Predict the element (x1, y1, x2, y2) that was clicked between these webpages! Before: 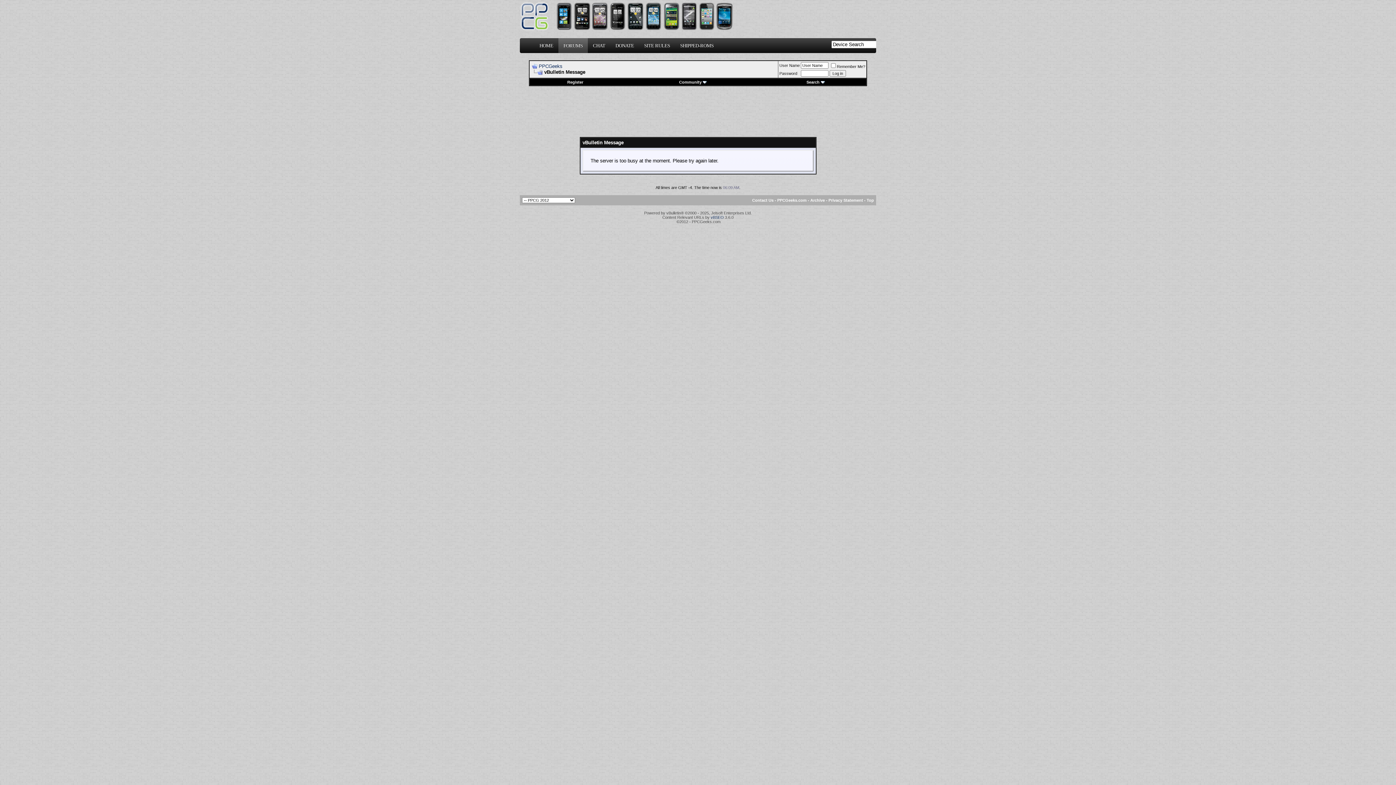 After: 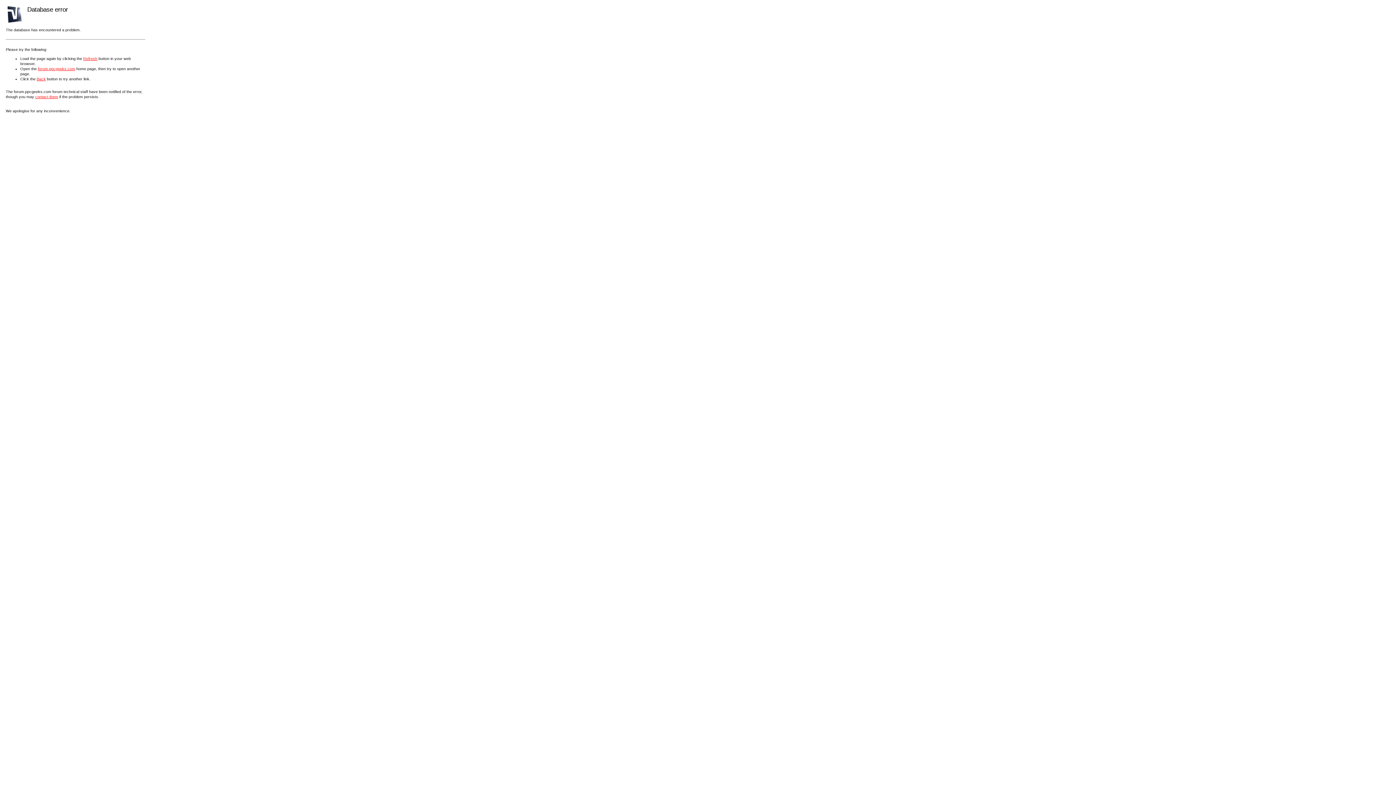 Action: label: Contact Us bbox: (752, 198, 773, 202)